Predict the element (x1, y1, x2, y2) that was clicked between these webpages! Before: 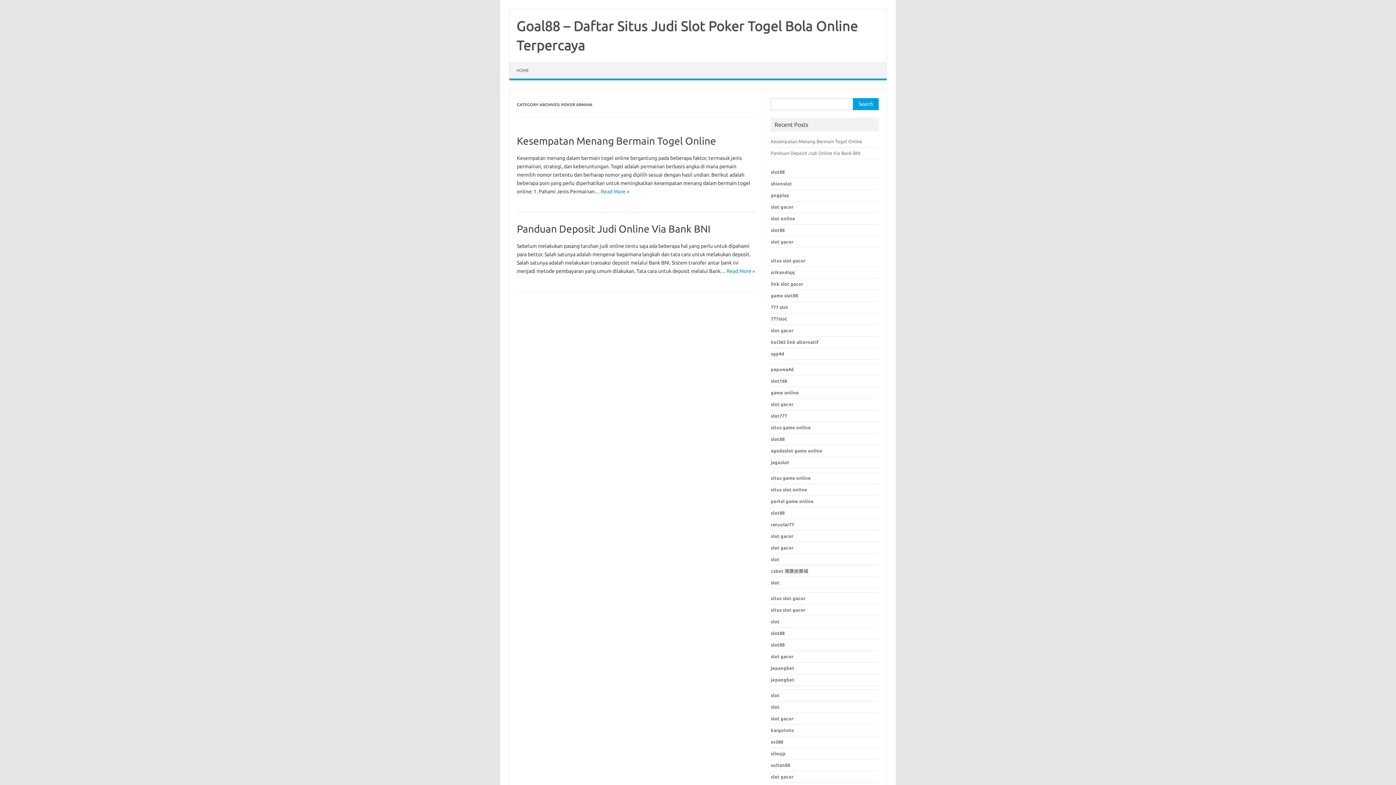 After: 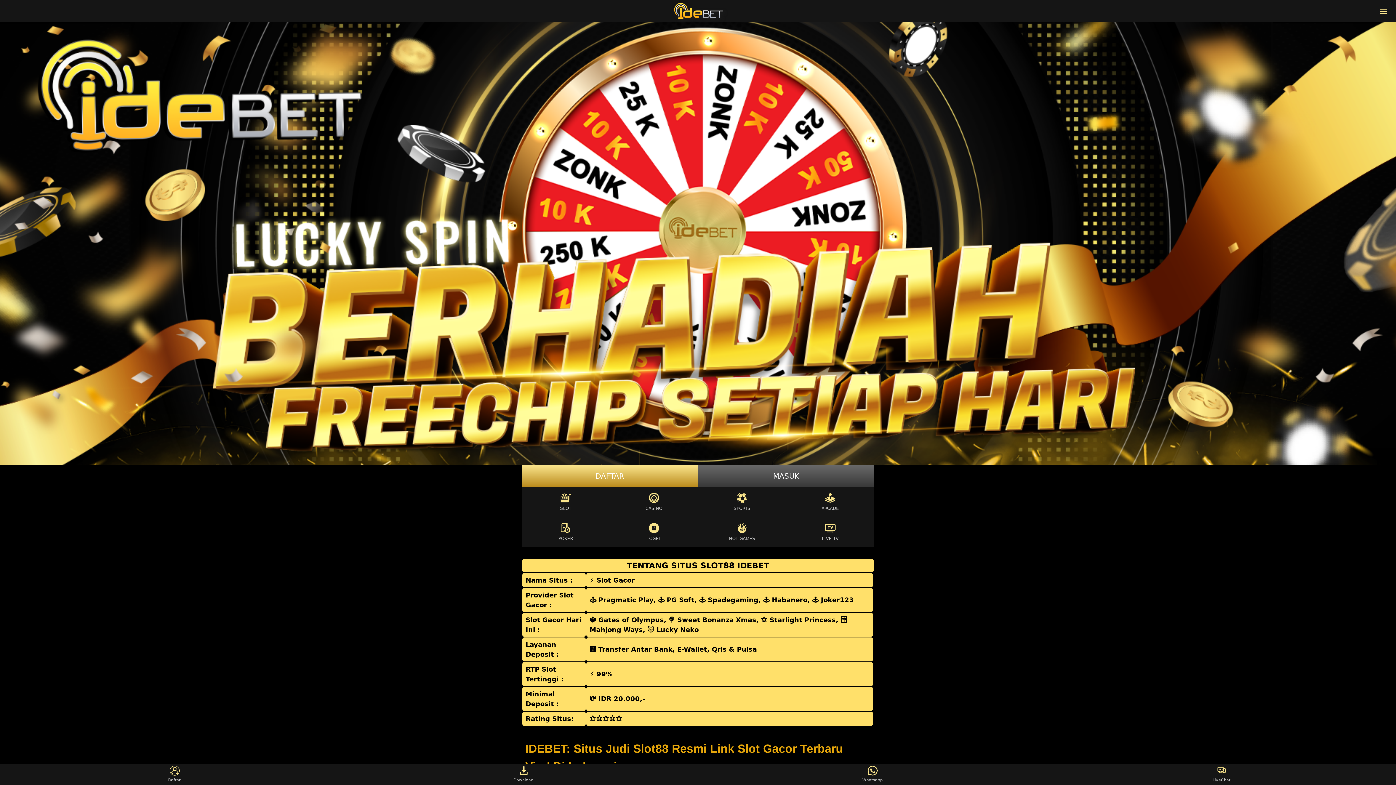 Action: bbox: (771, 216, 795, 221) label: slot online